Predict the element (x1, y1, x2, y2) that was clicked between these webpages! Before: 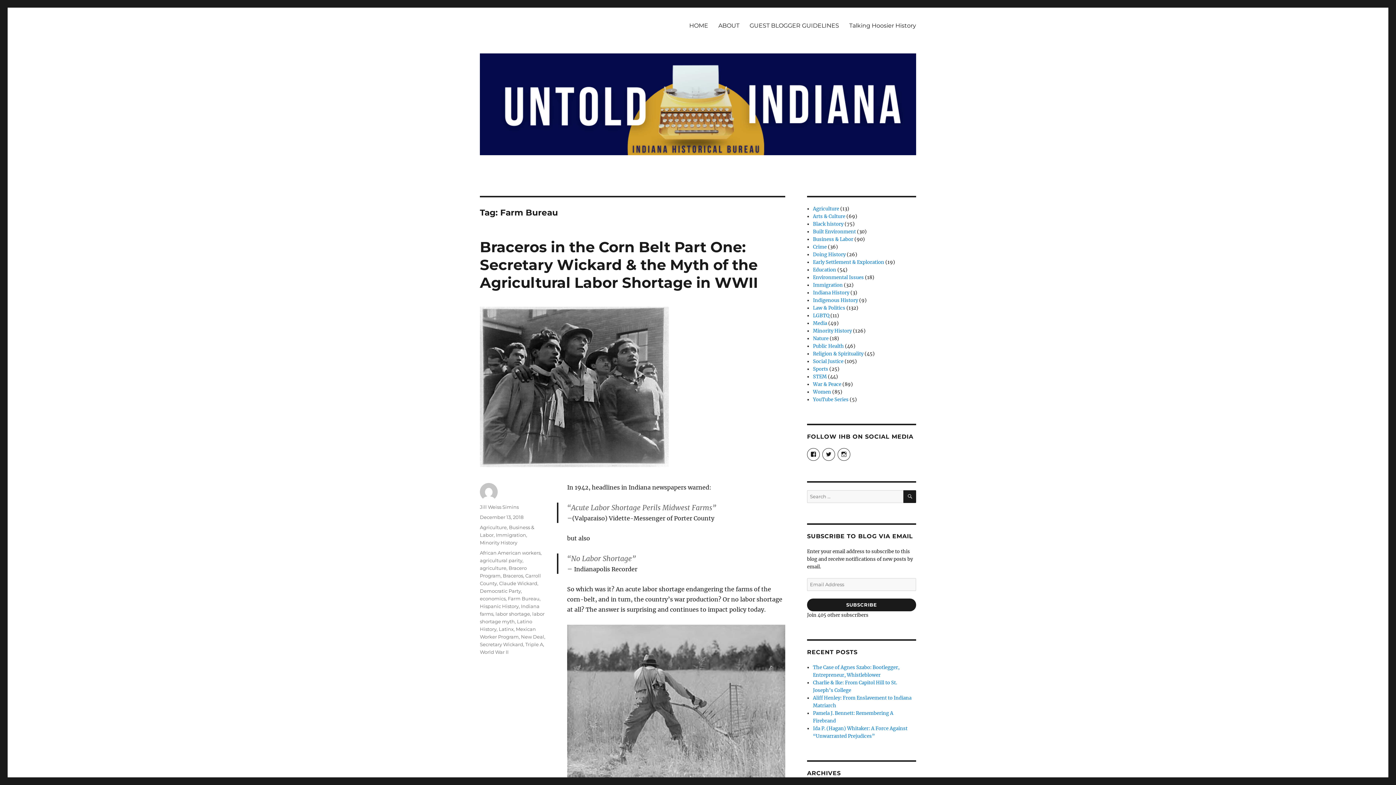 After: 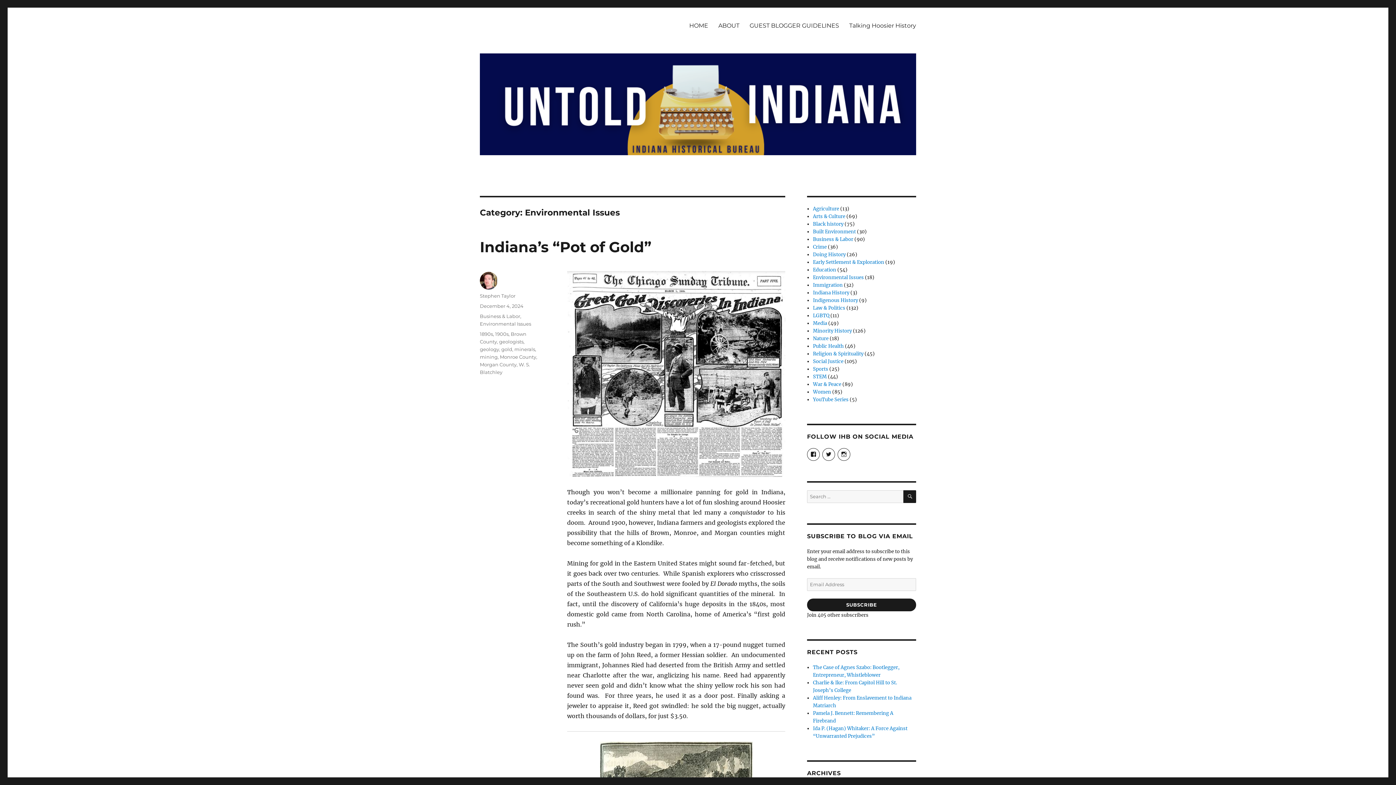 Action: label: Environmental Issues bbox: (813, 274, 864, 280)